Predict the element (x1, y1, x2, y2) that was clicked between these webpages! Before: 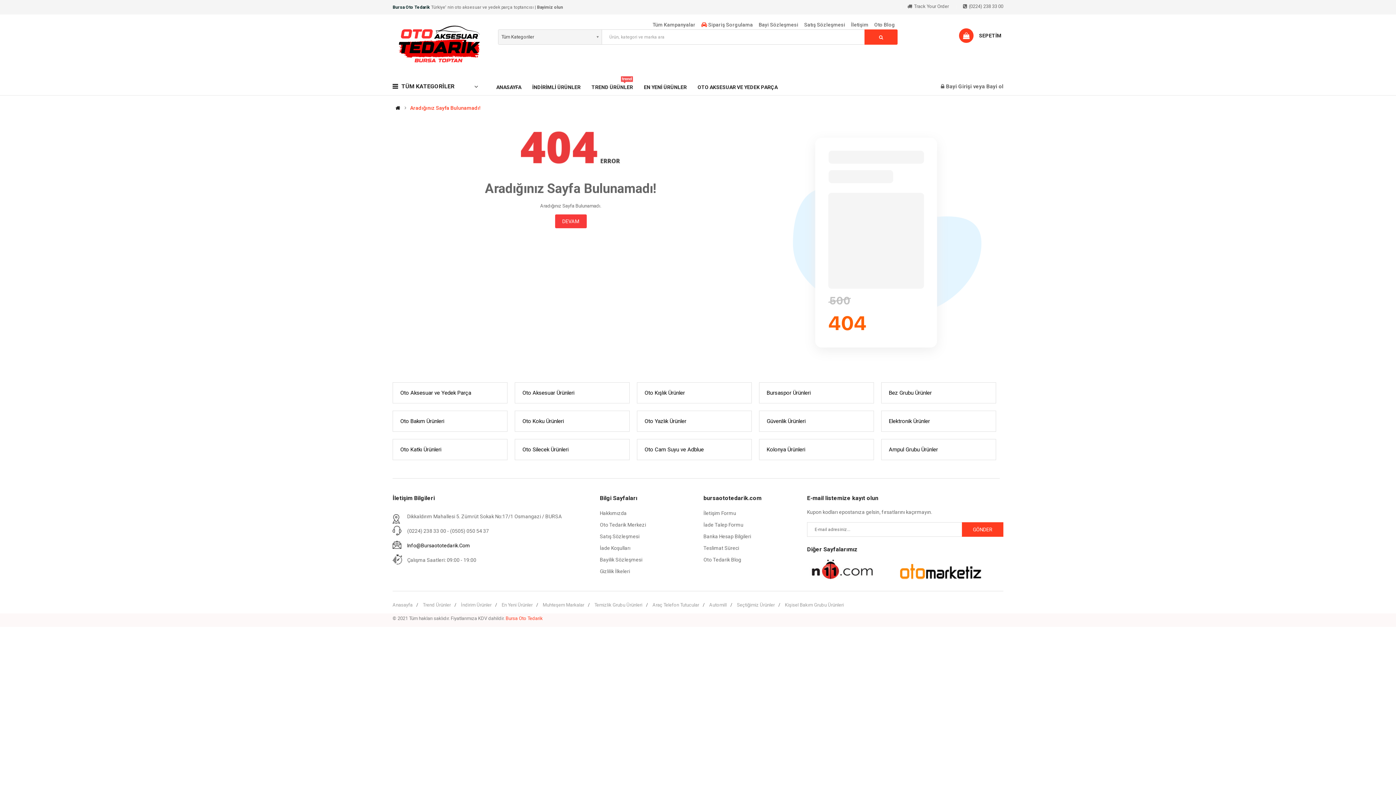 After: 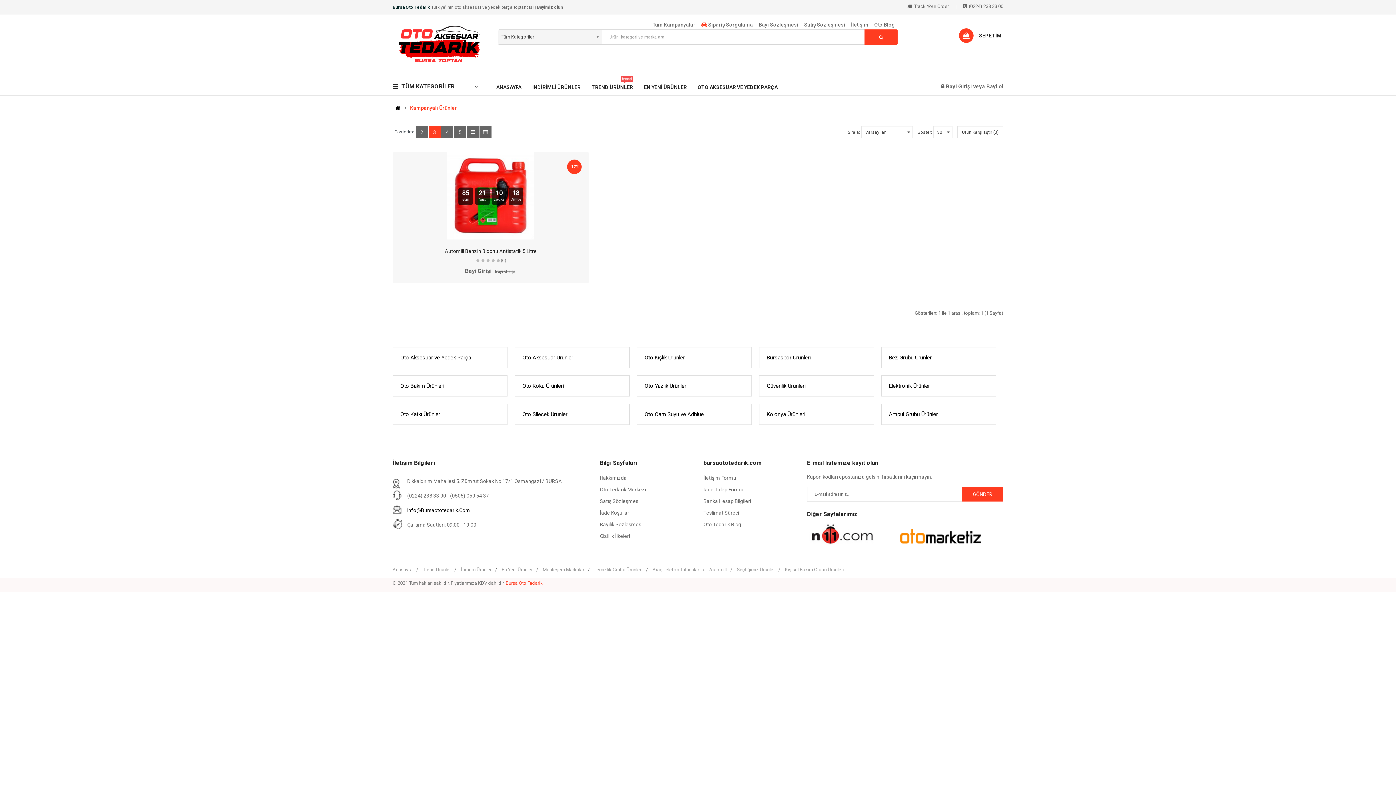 Action: label: İNDİRİMLİ ÜRÜNLER bbox: (532, 79, 580, 95)